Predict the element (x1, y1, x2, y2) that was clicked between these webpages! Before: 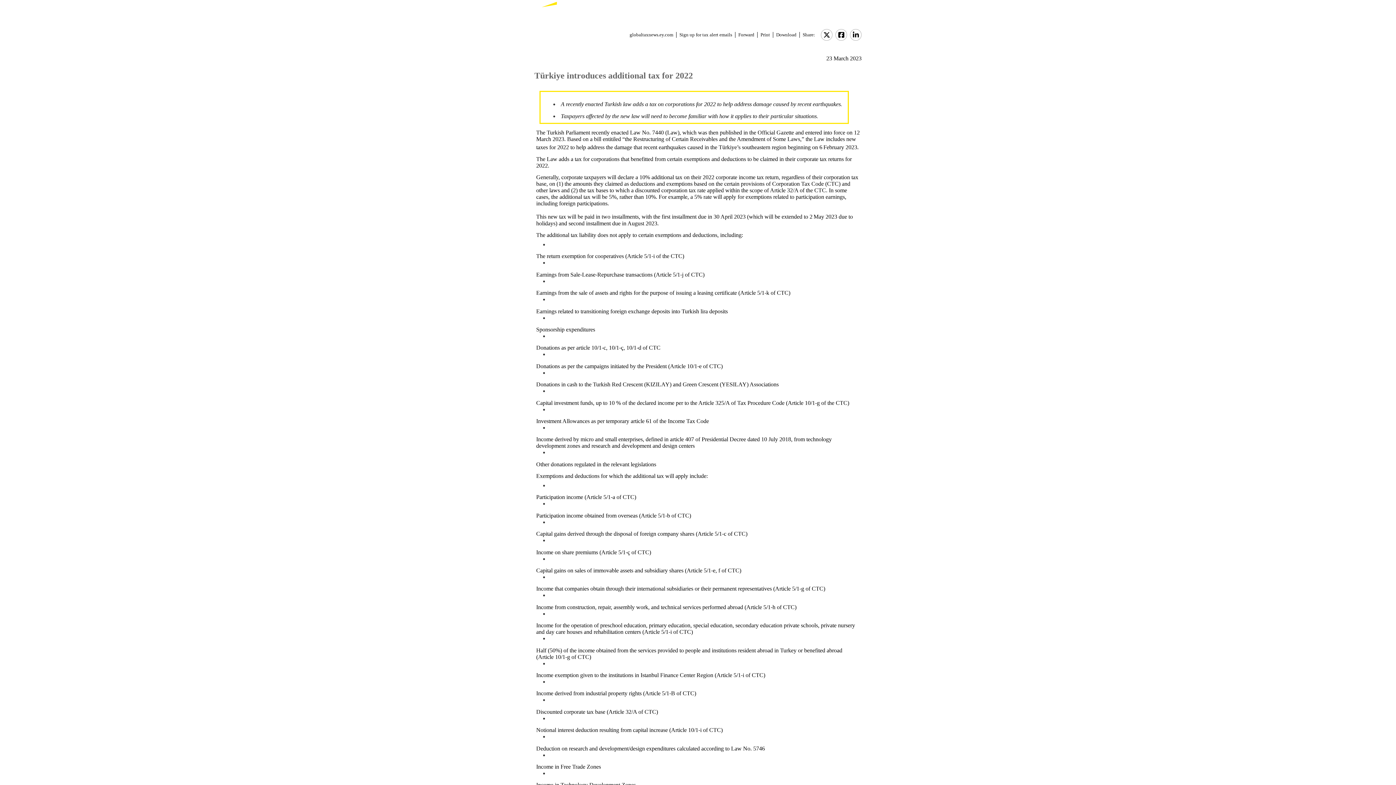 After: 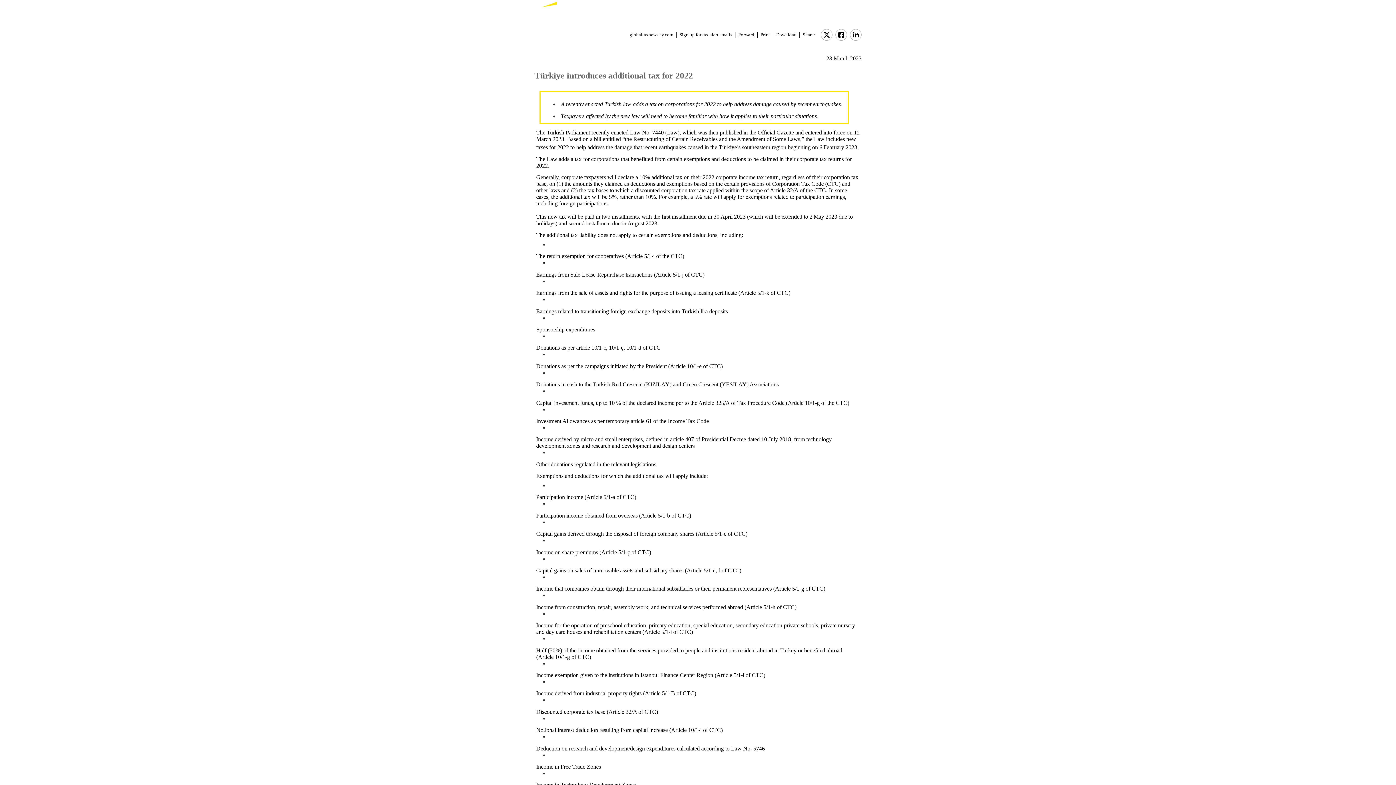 Action: bbox: (735, 32, 757, 37) label: Forward